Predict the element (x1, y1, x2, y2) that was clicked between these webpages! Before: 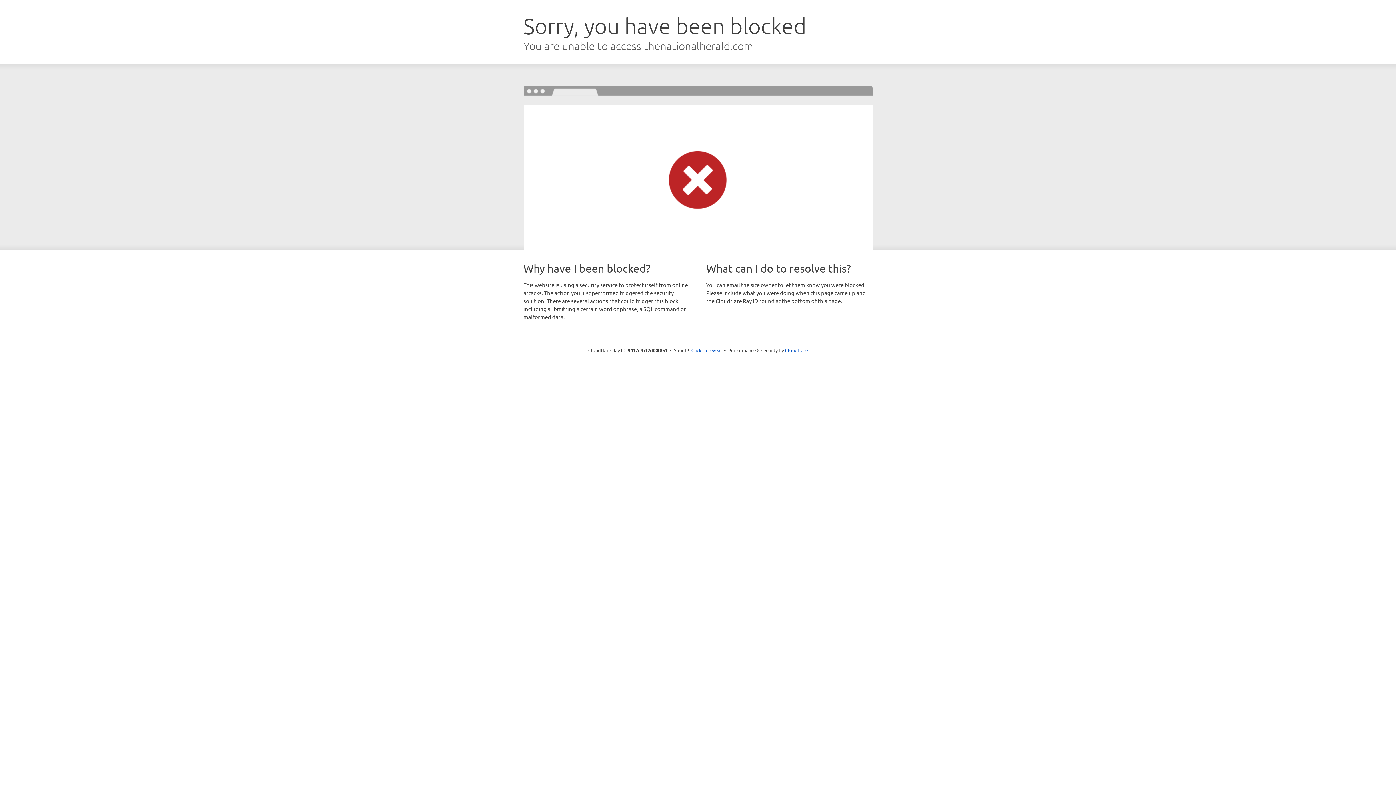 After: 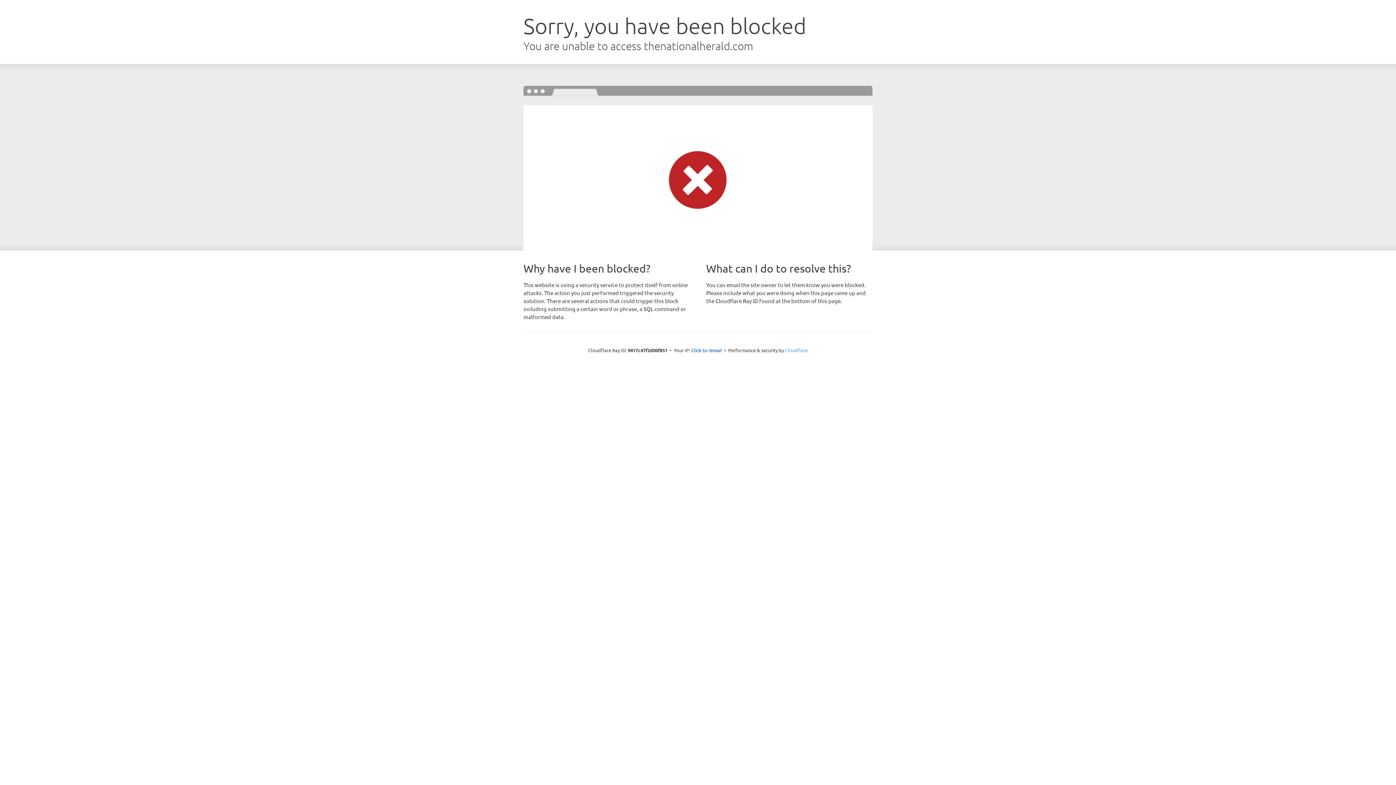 Action: bbox: (785, 347, 808, 353) label: Cloudflare